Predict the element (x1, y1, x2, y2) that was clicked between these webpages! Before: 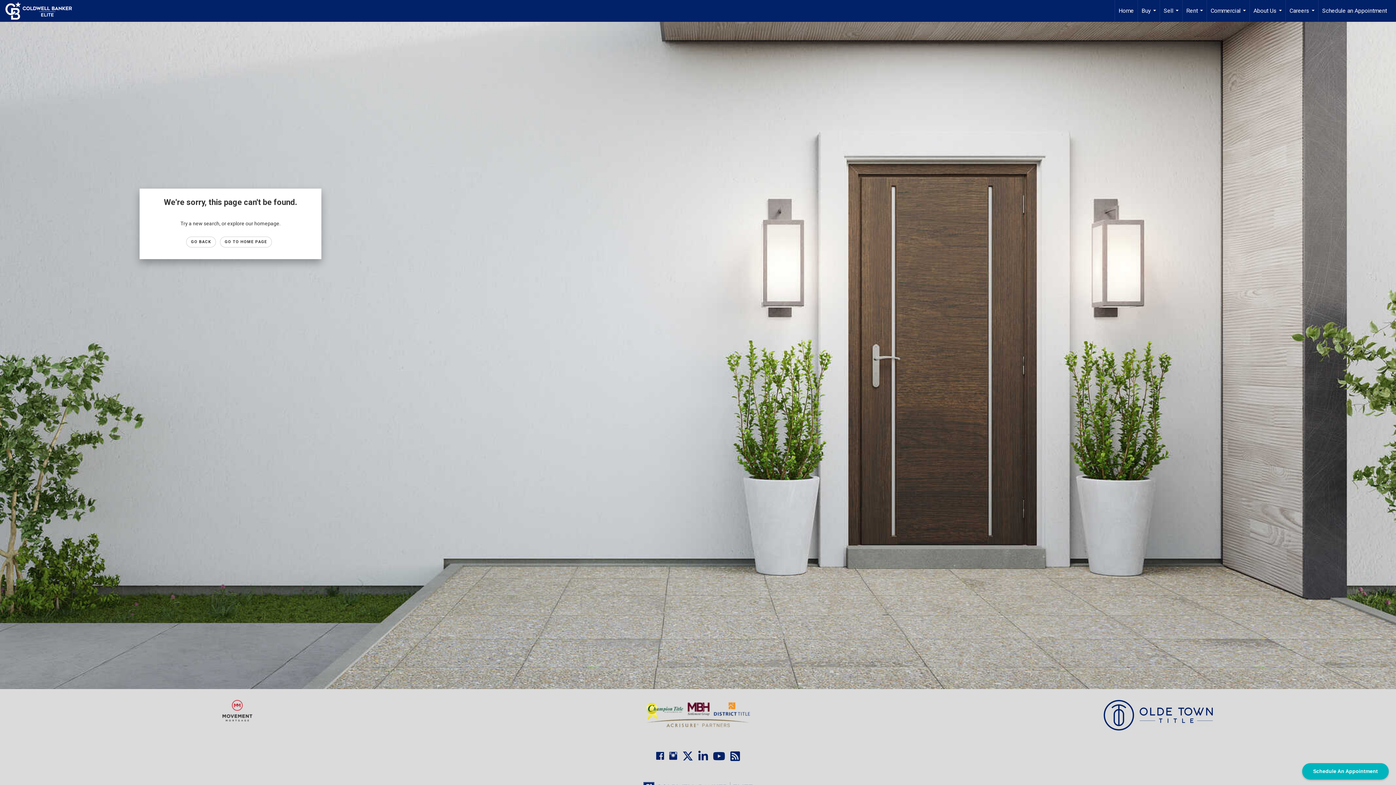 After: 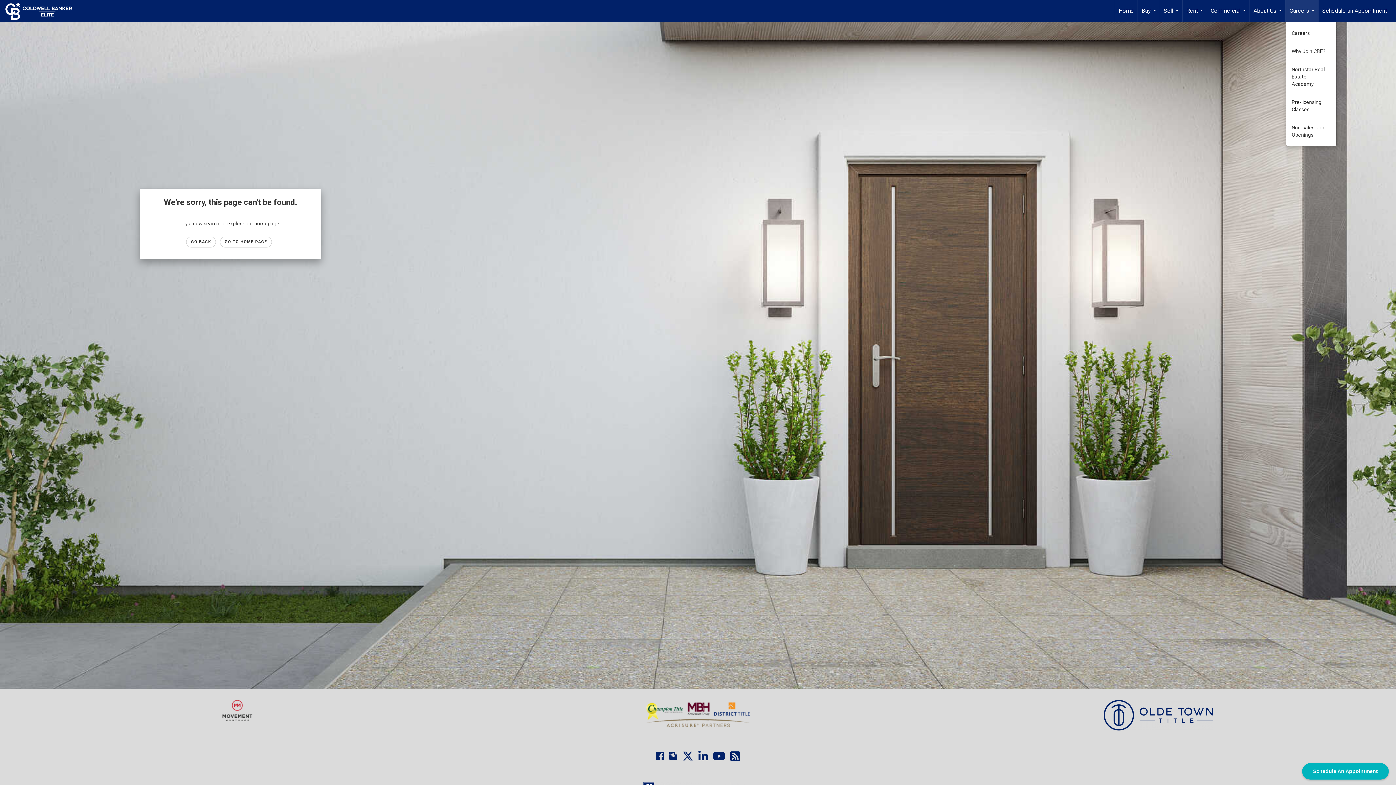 Action: label: Careers... bbox: (1286, 0, 1318, 21)